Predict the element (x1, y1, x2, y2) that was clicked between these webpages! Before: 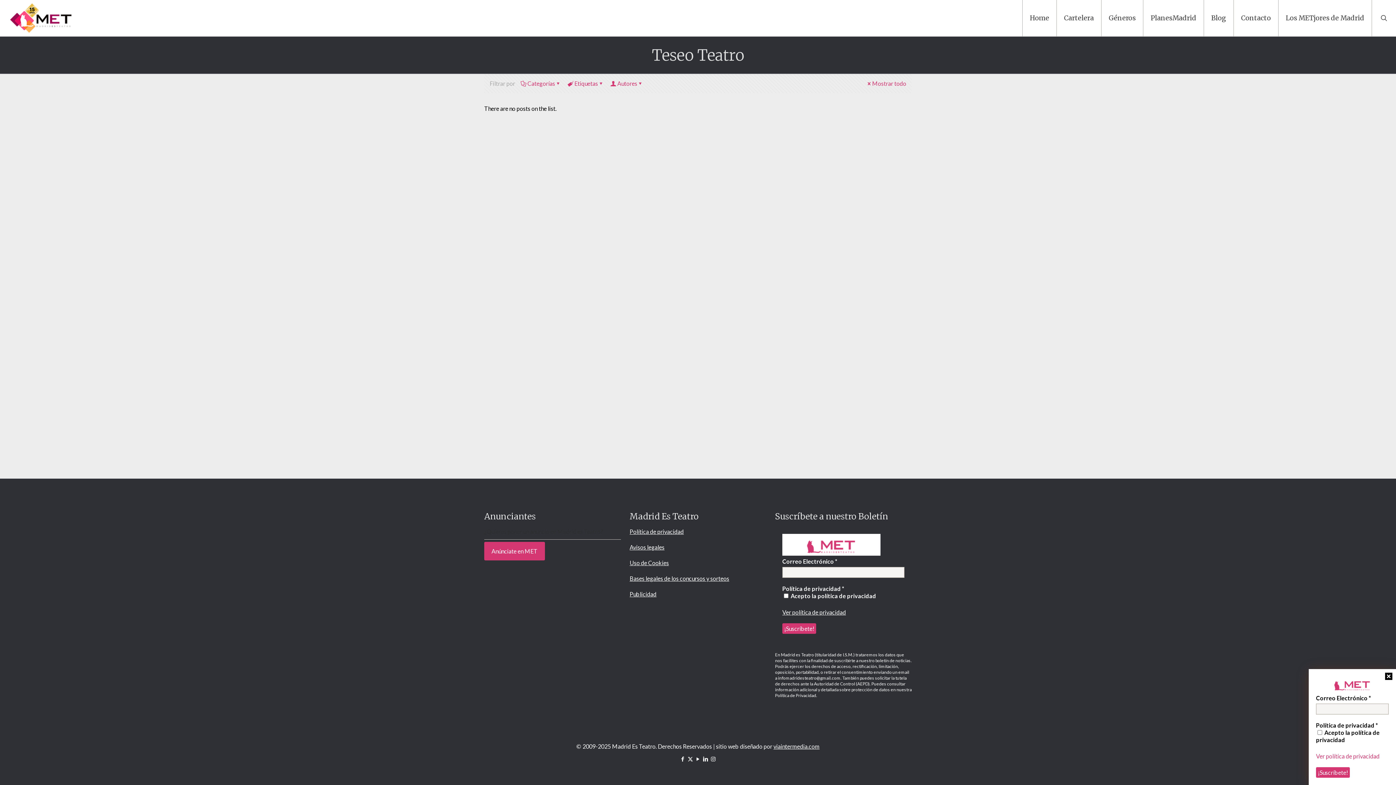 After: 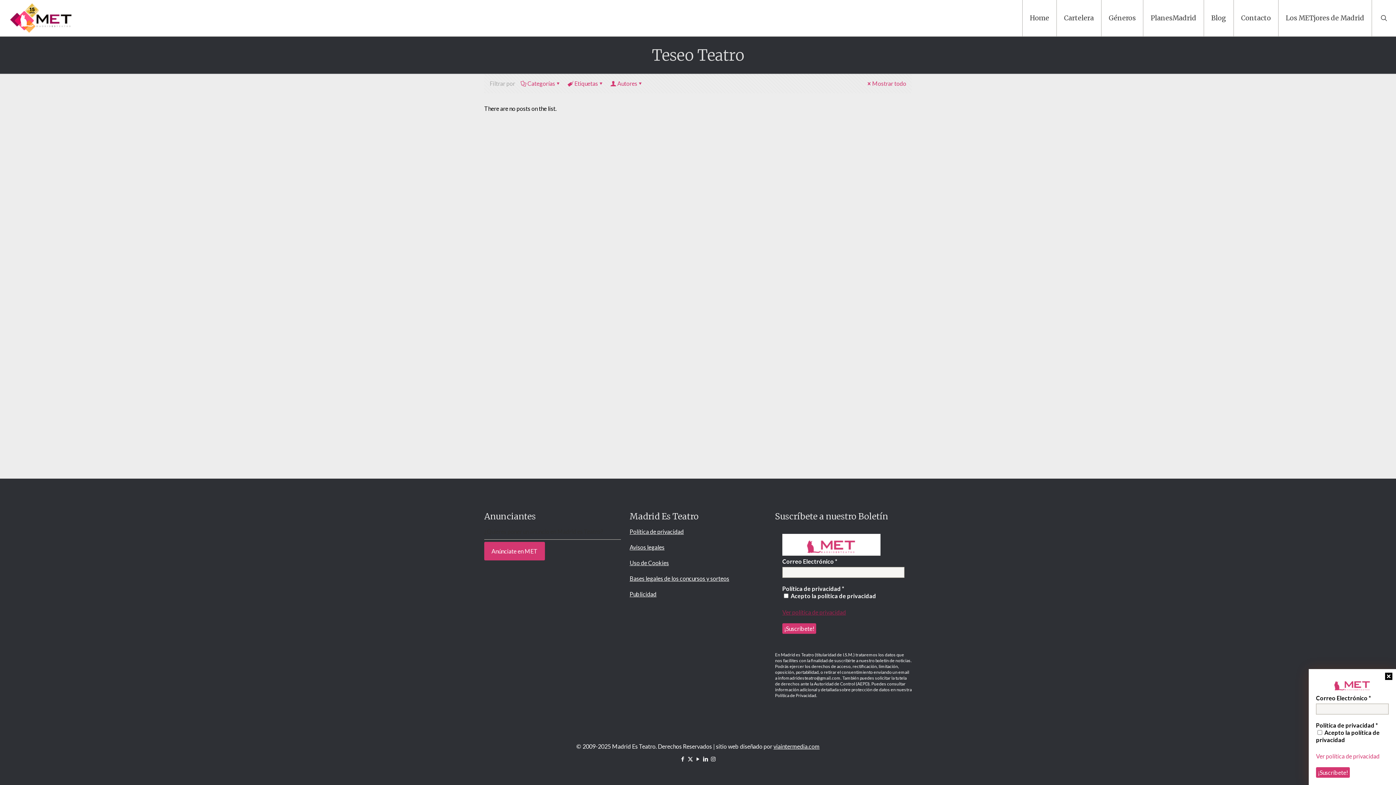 Action: label: Ver política de privacidad bbox: (782, 609, 846, 616)